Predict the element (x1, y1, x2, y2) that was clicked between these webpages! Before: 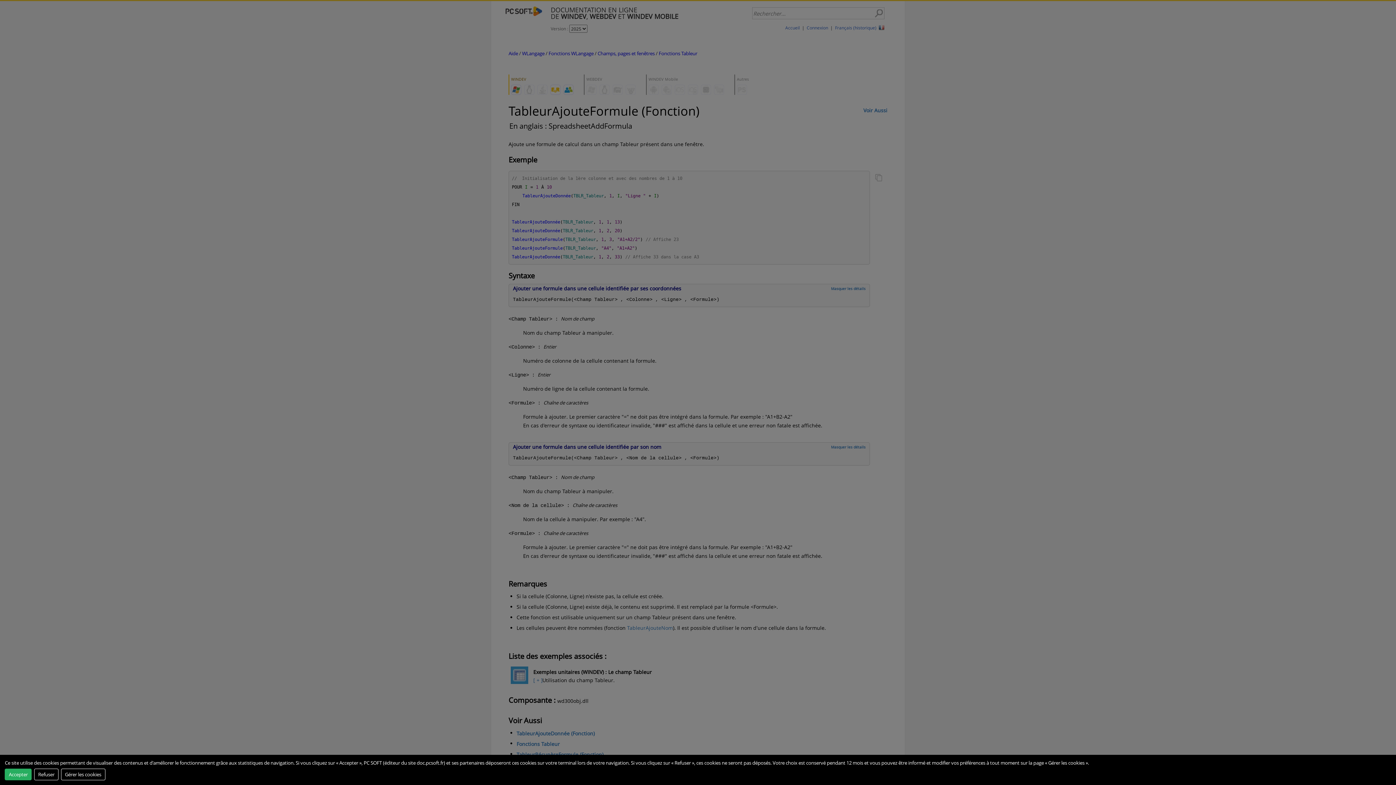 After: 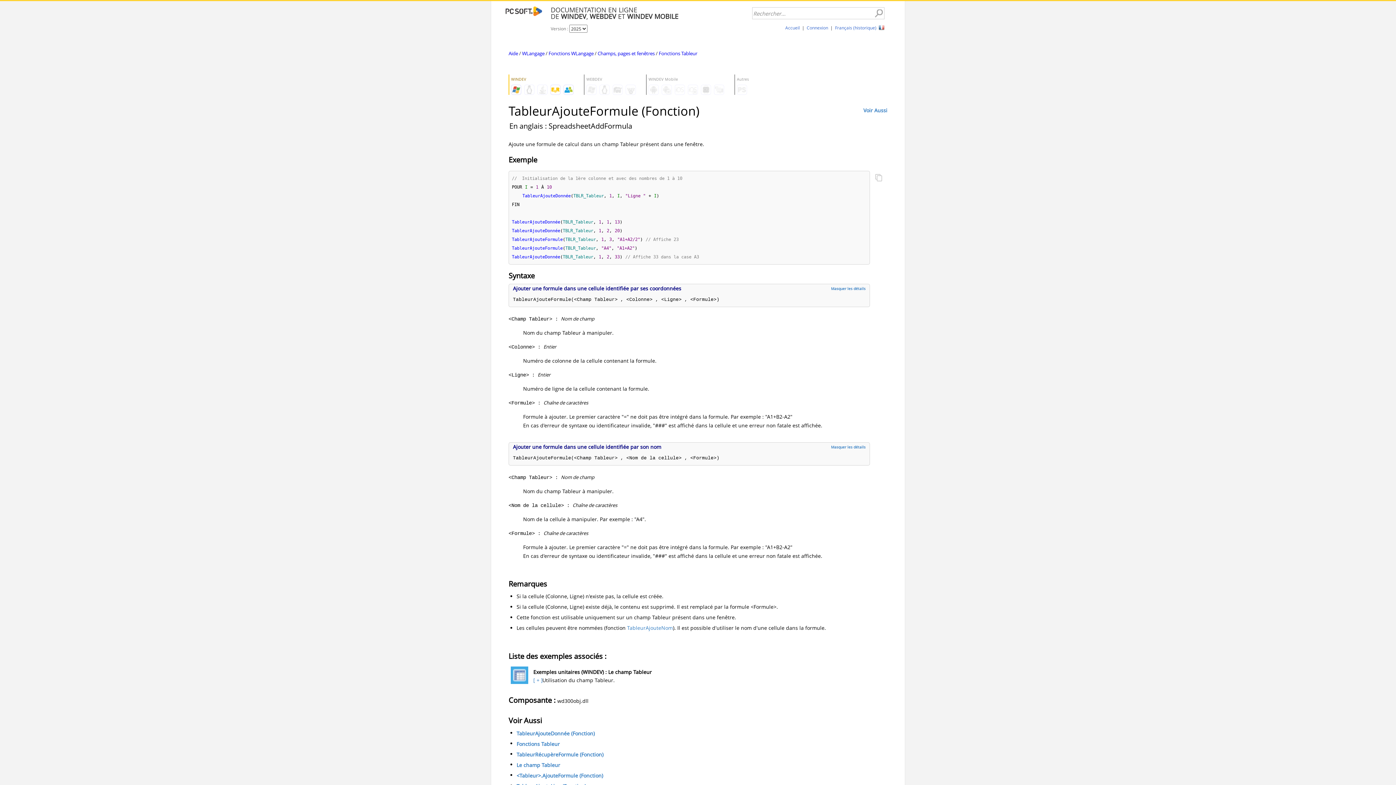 Action: bbox: (34, 768, 58, 780) label: Refuser